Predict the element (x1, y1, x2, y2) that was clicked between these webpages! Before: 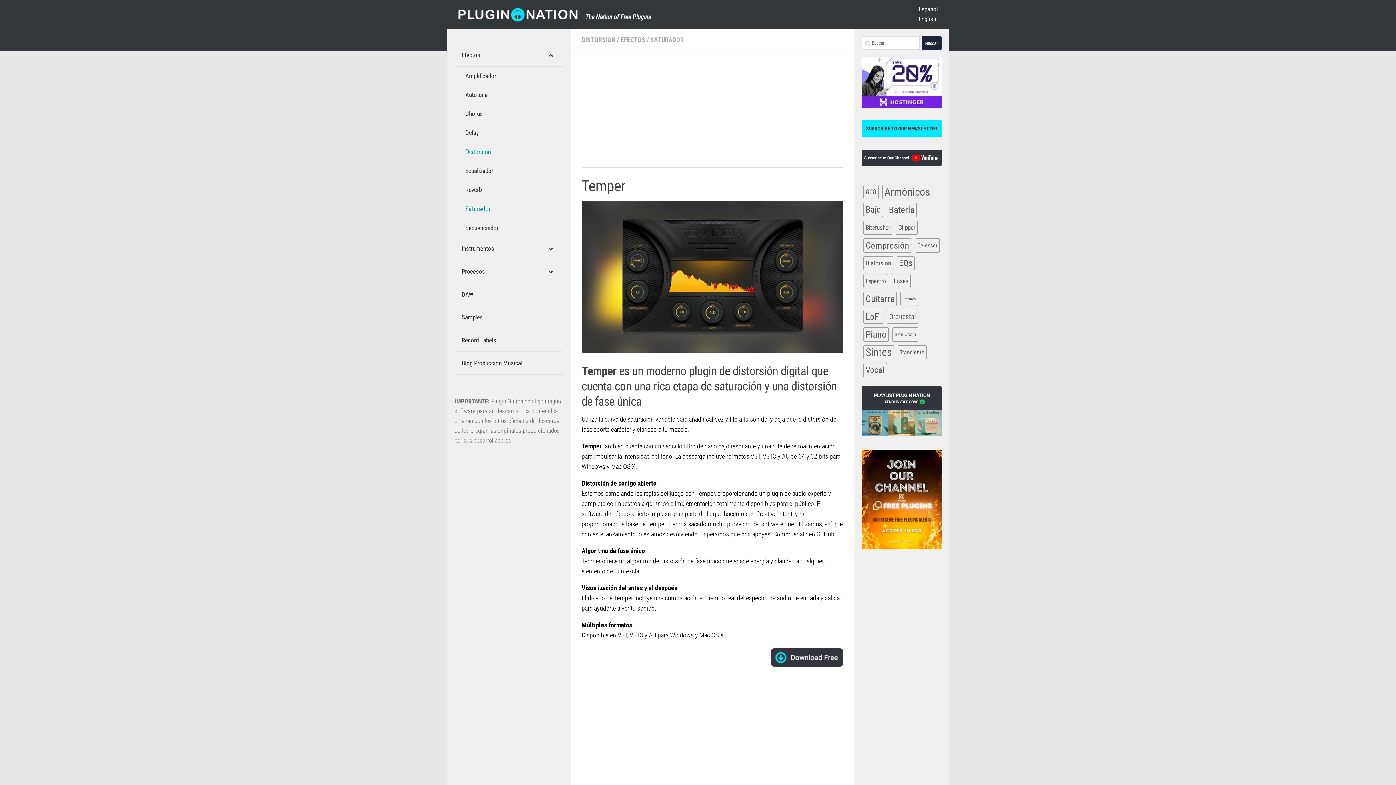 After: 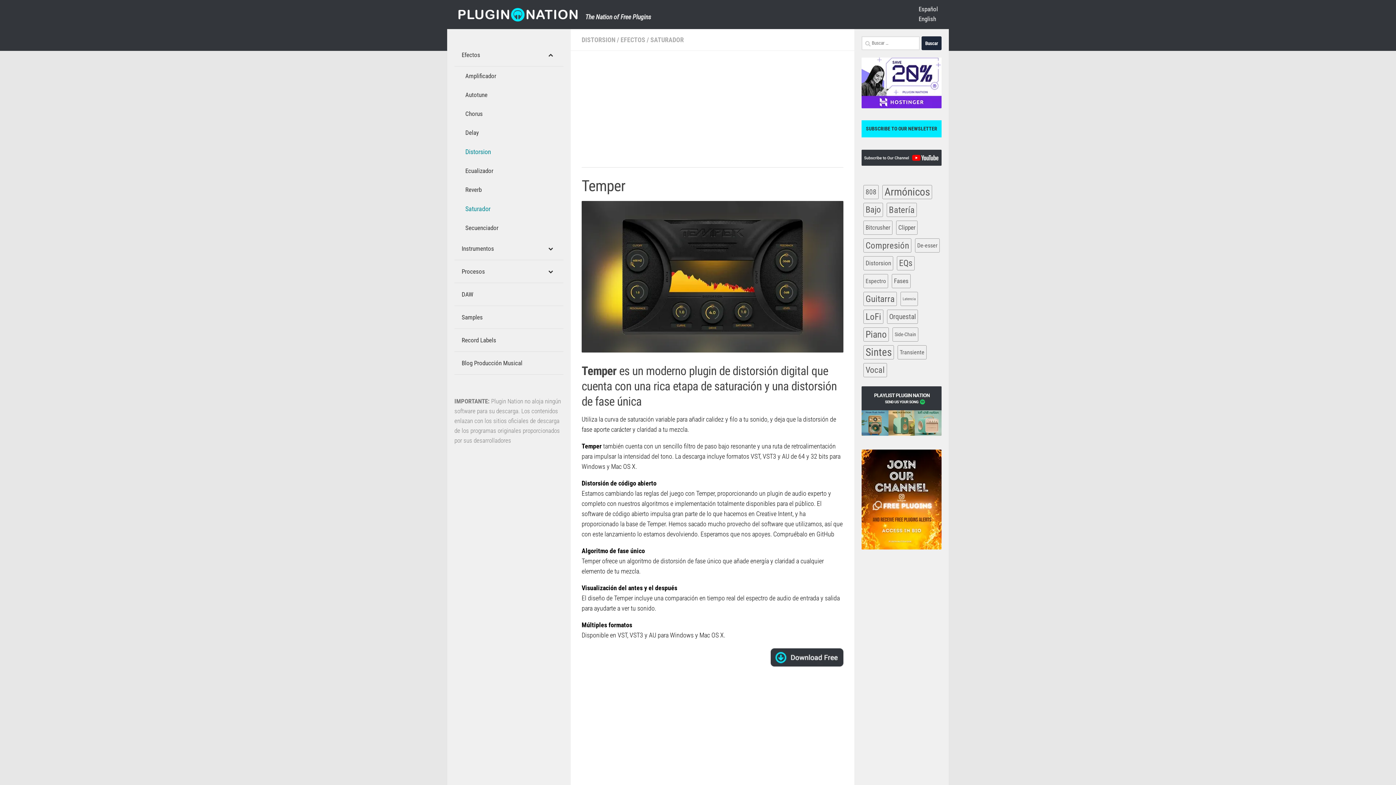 Action: label: Español bbox: (918, 5, 938, 12)